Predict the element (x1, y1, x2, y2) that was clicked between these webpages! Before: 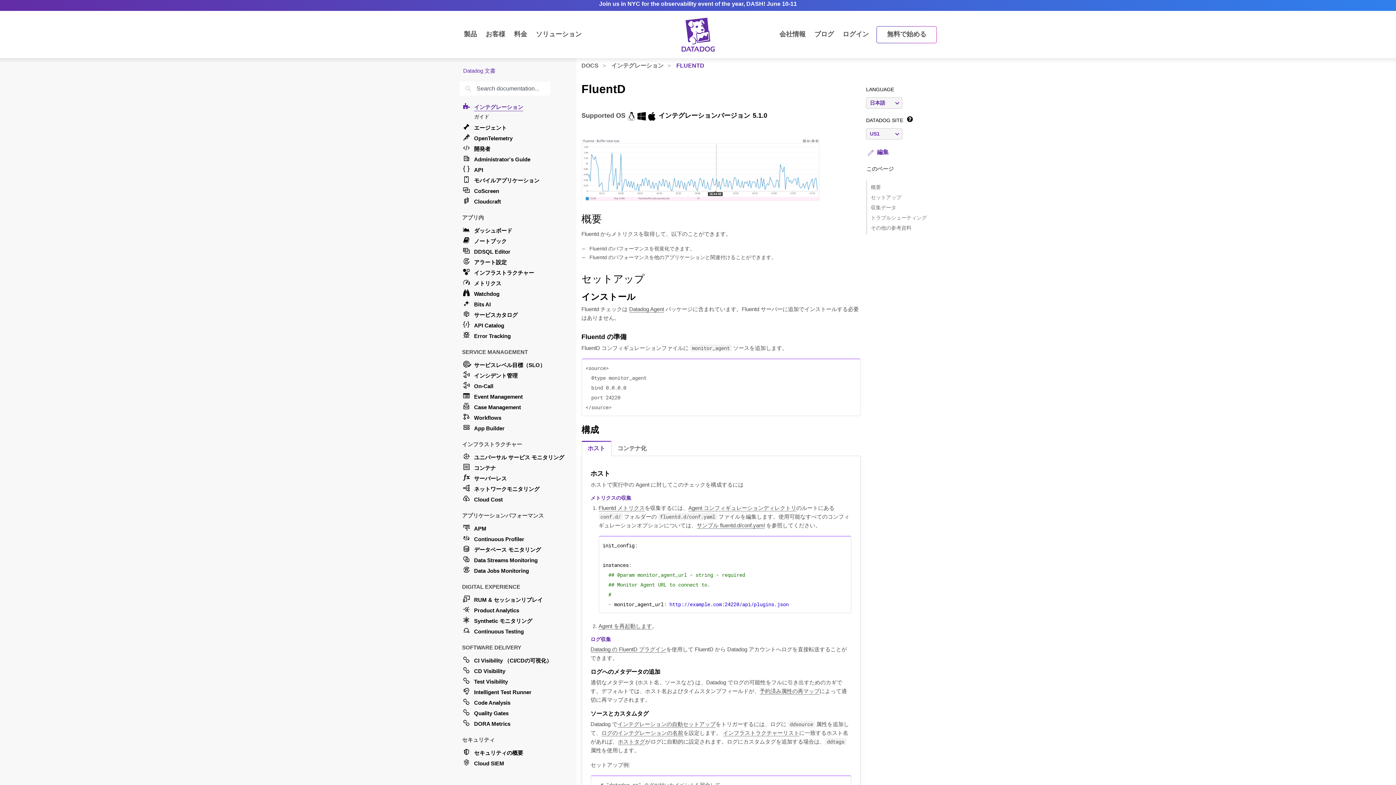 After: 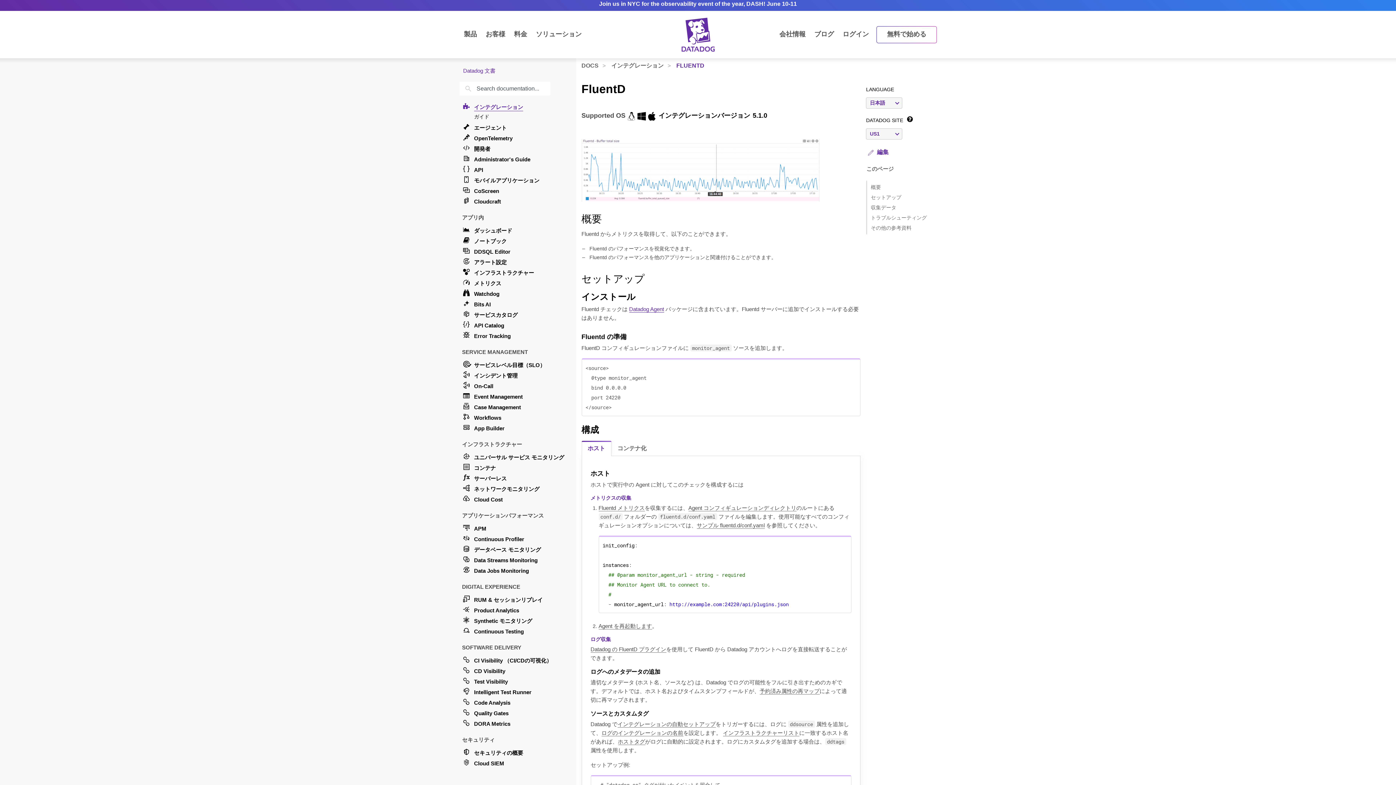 Action: bbox: (629, 306, 664, 312) label: Datadog Agent